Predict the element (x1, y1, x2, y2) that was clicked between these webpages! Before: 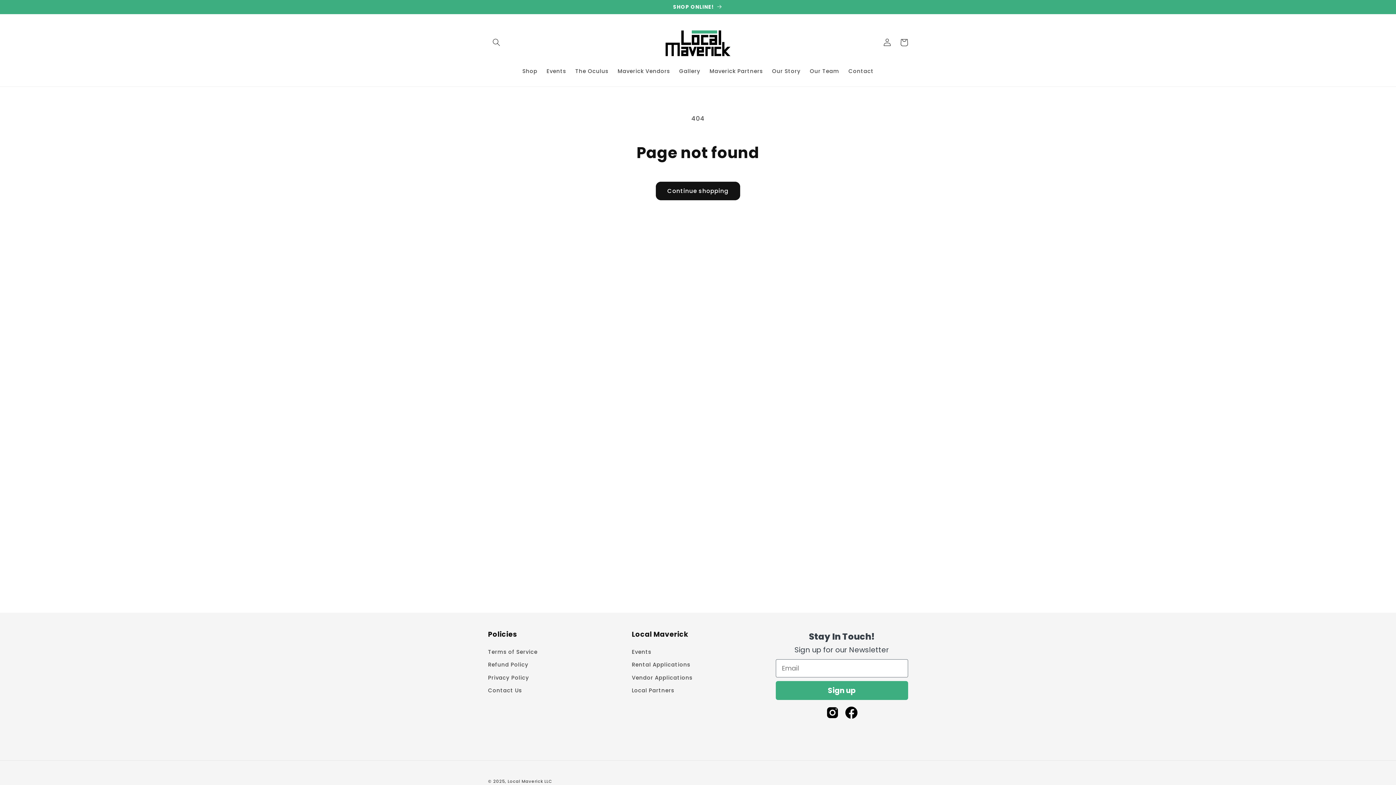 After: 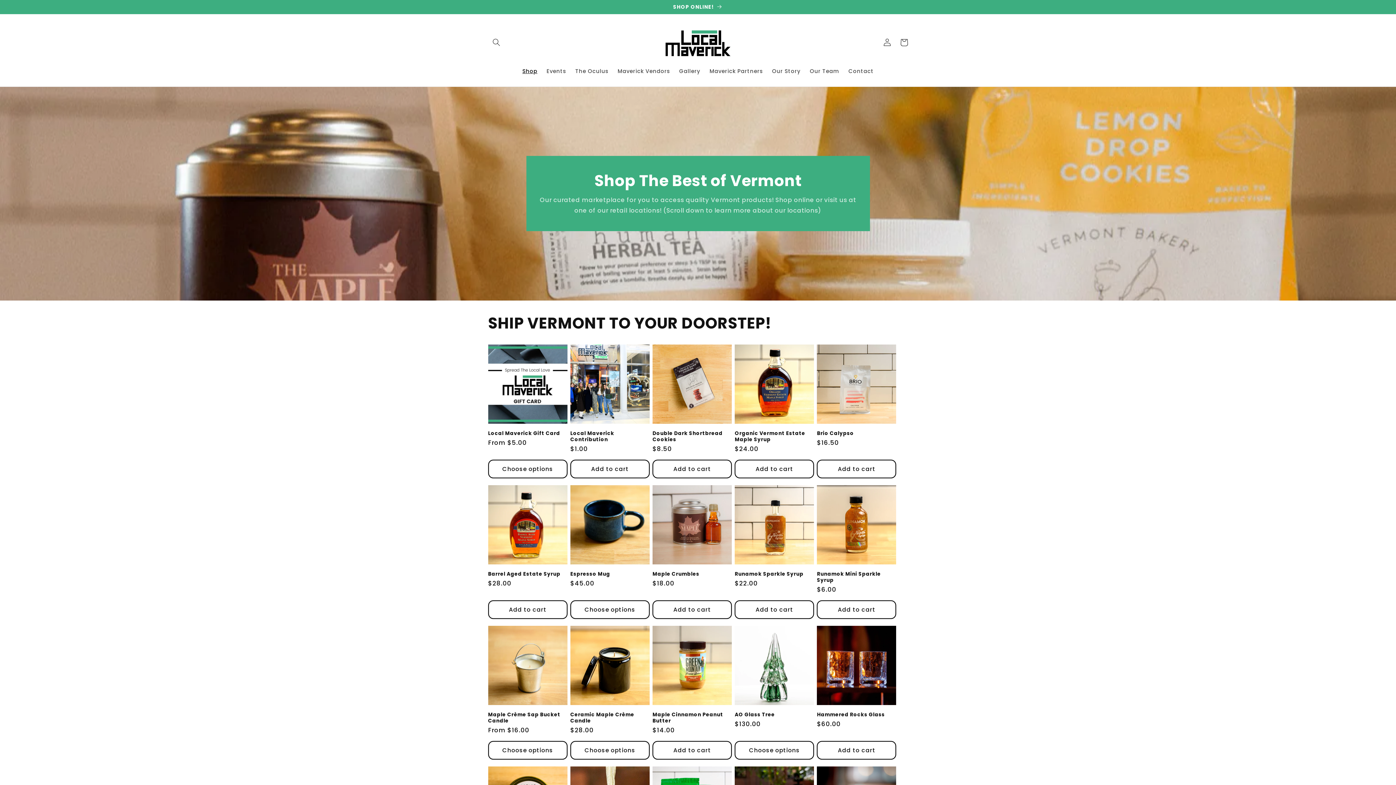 Action: bbox: (0, 0, 1396, 13) label: SHOP ONLINE!